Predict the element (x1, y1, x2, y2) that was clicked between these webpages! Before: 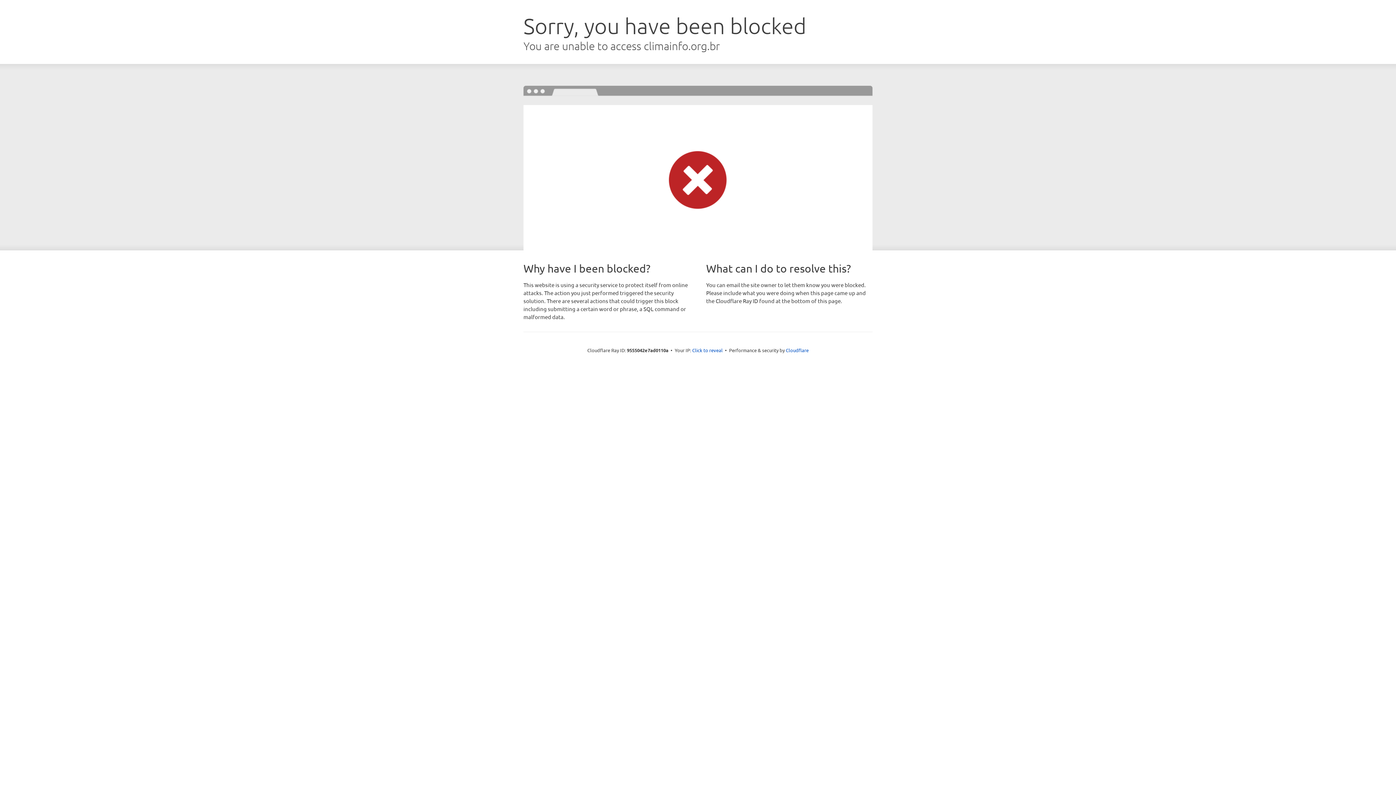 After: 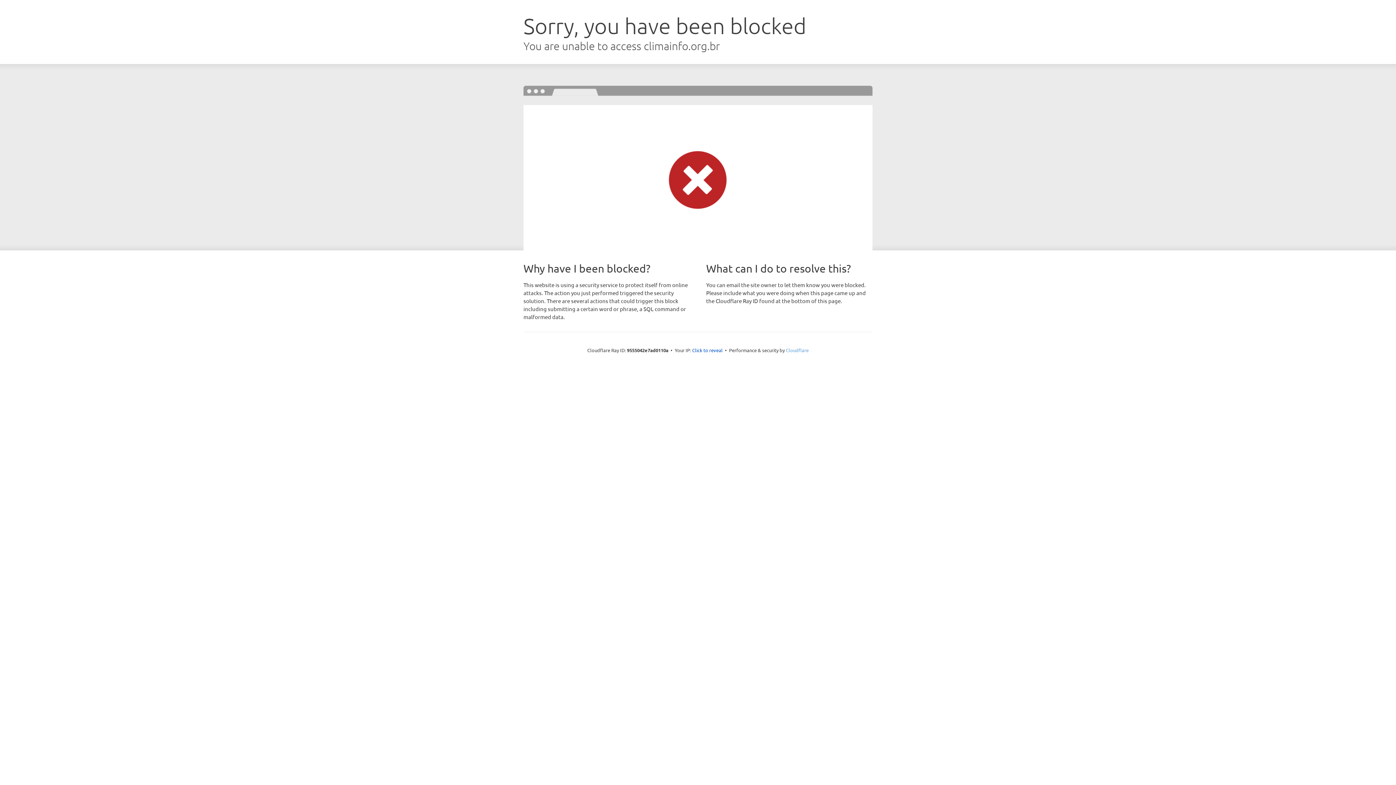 Action: bbox: (786, 347, 808, 353) label: Cloudflare